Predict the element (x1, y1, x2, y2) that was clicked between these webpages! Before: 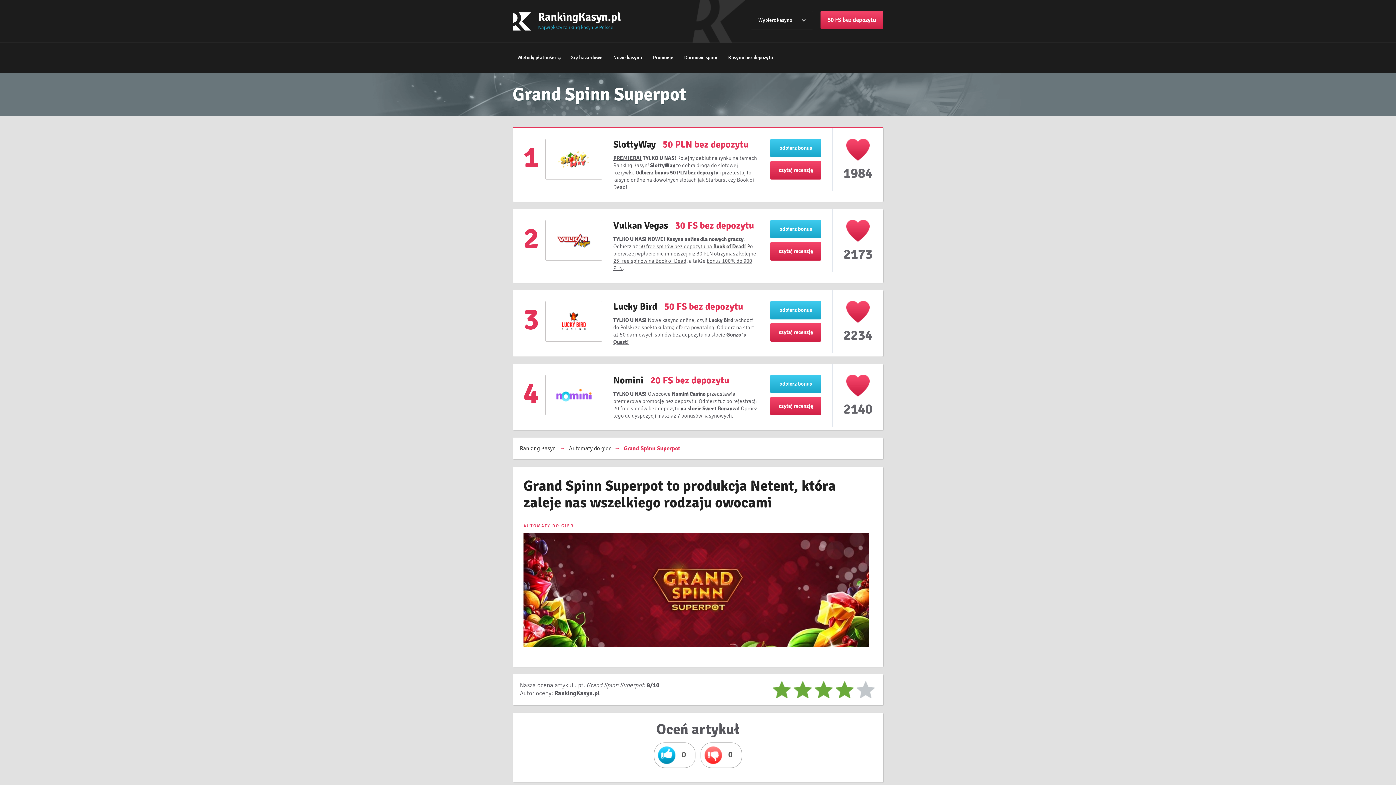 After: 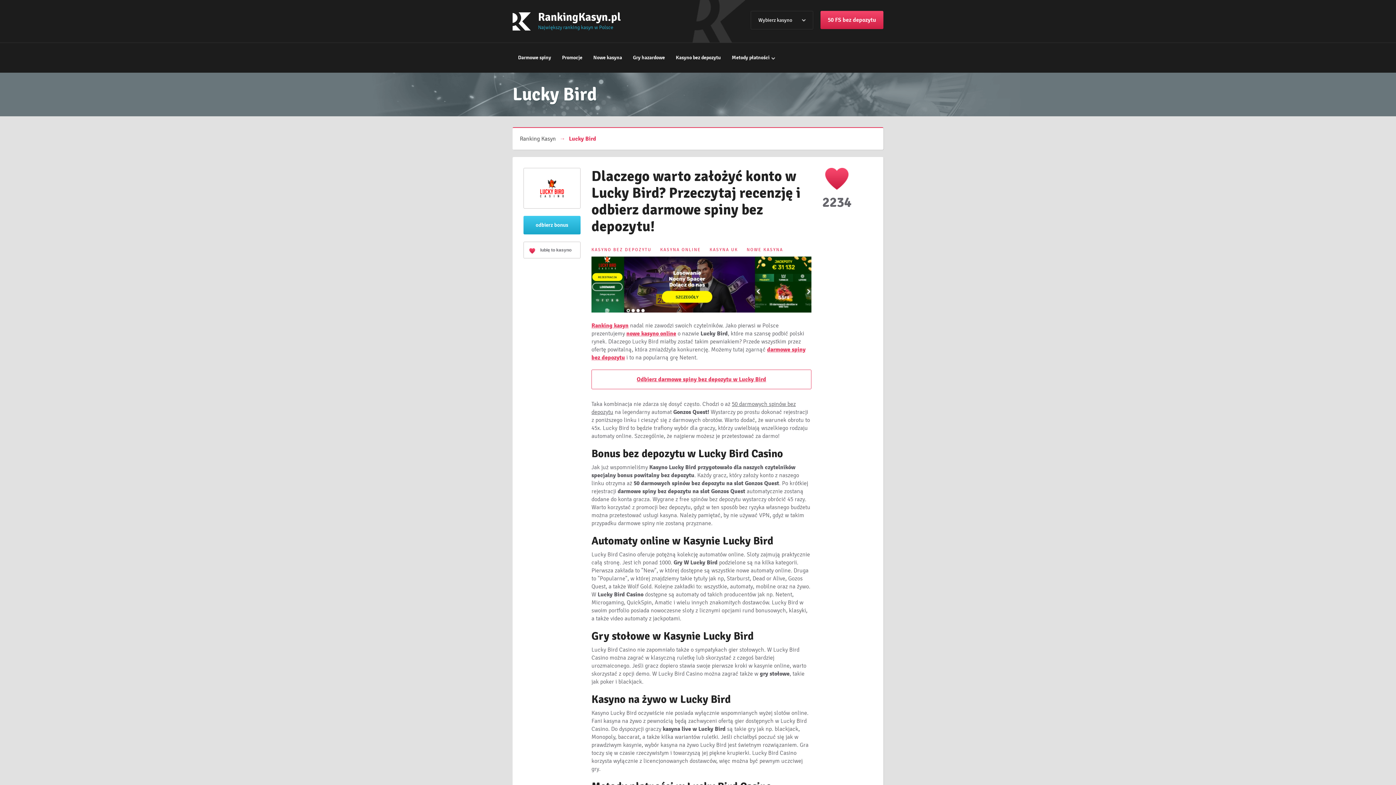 Action: bbox: (770, 323, 821, 341) label: czytaj recenzję